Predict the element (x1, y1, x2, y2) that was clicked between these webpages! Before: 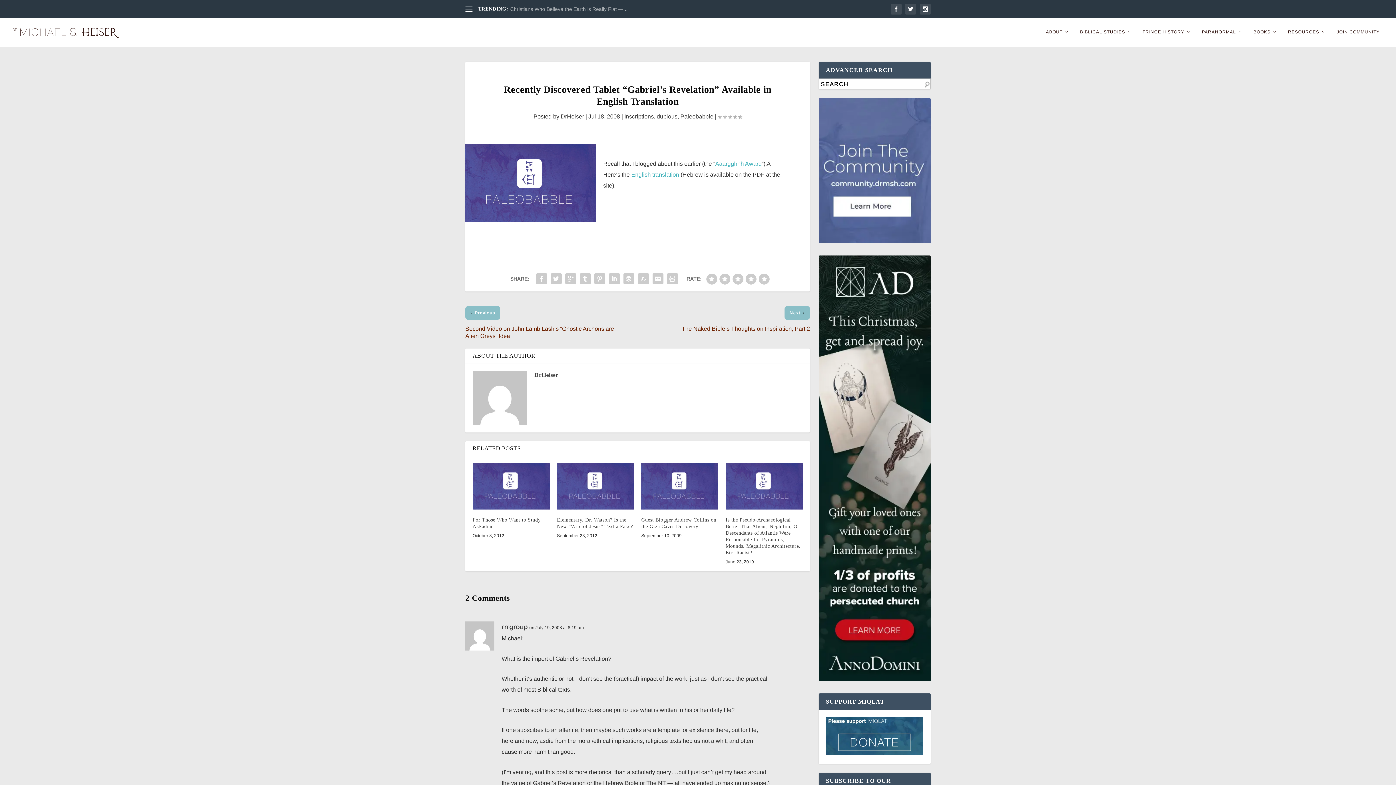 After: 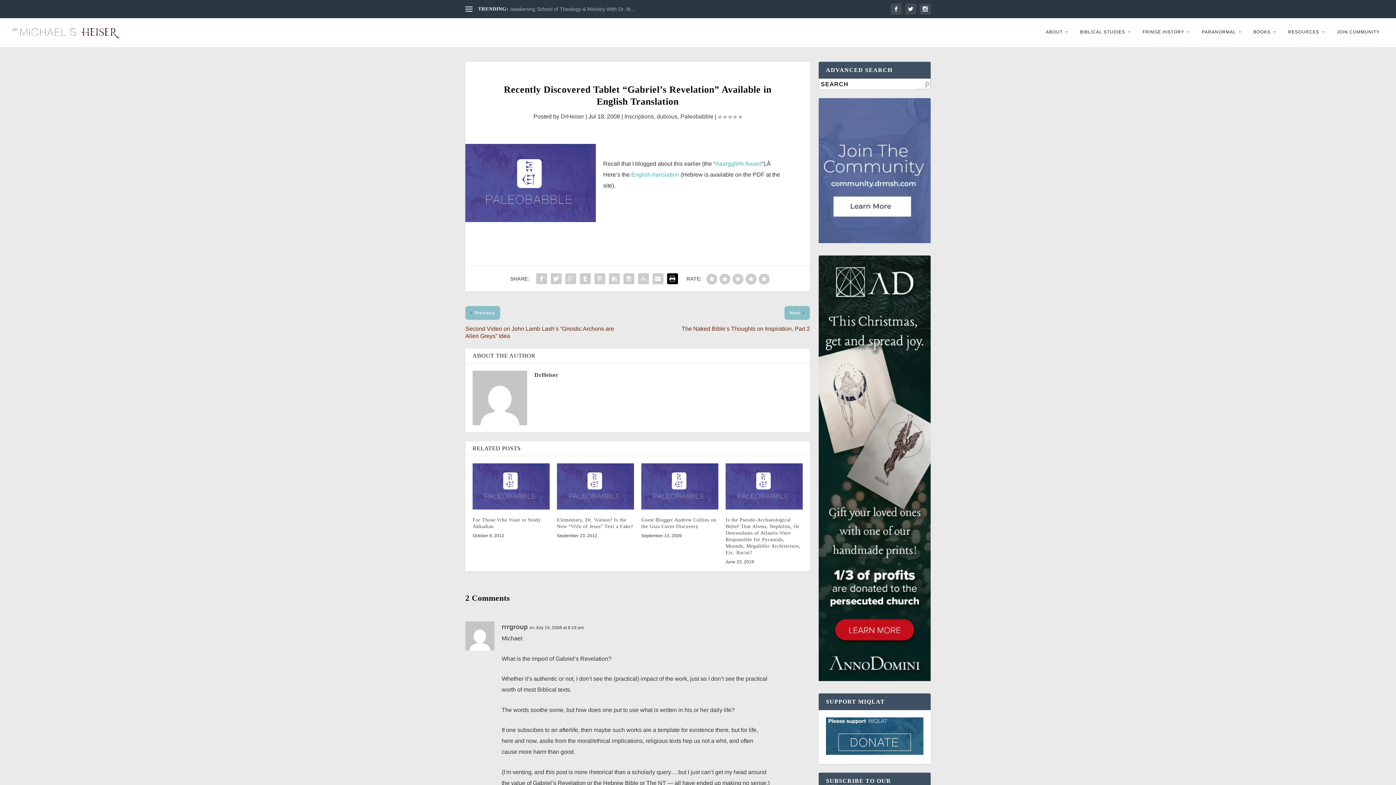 Action: bbox: (665, 271, 679, 286)